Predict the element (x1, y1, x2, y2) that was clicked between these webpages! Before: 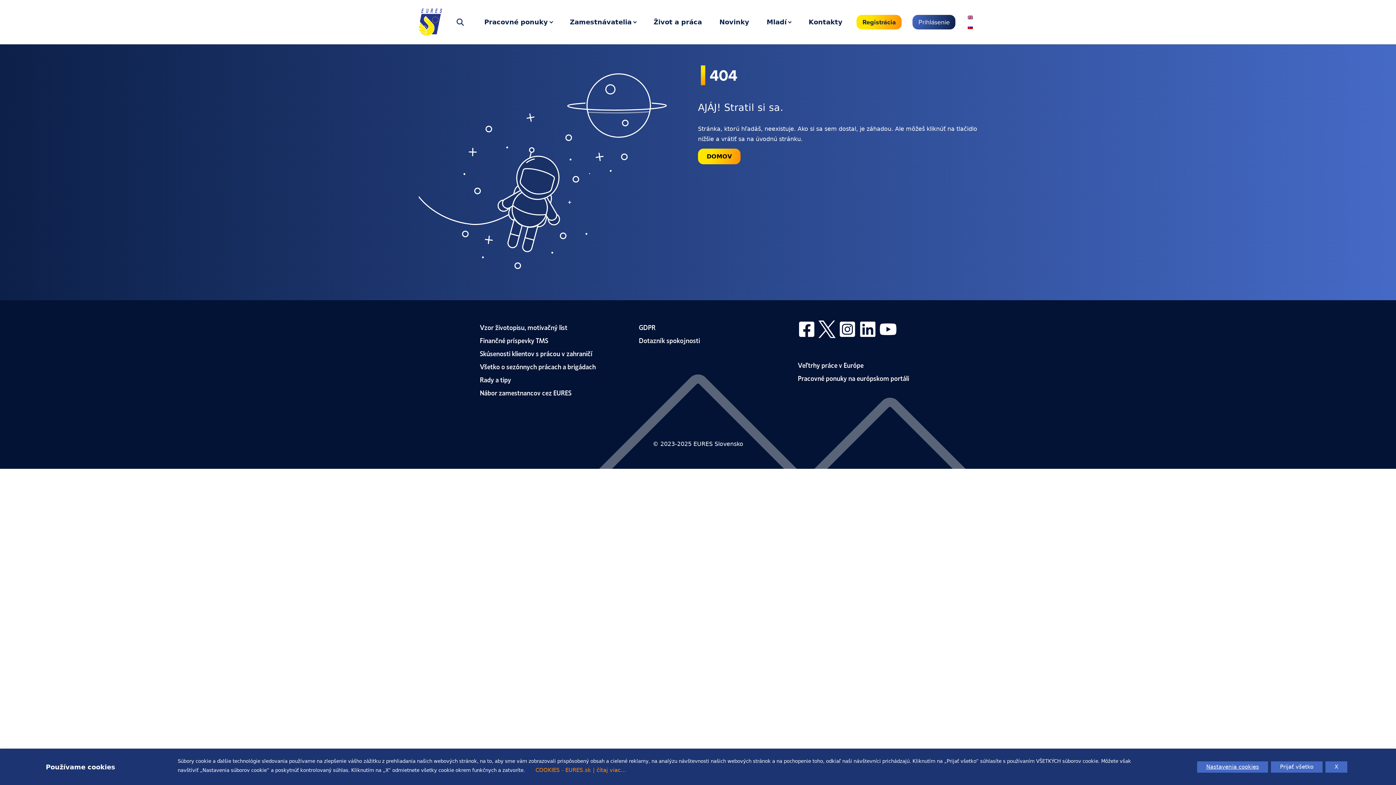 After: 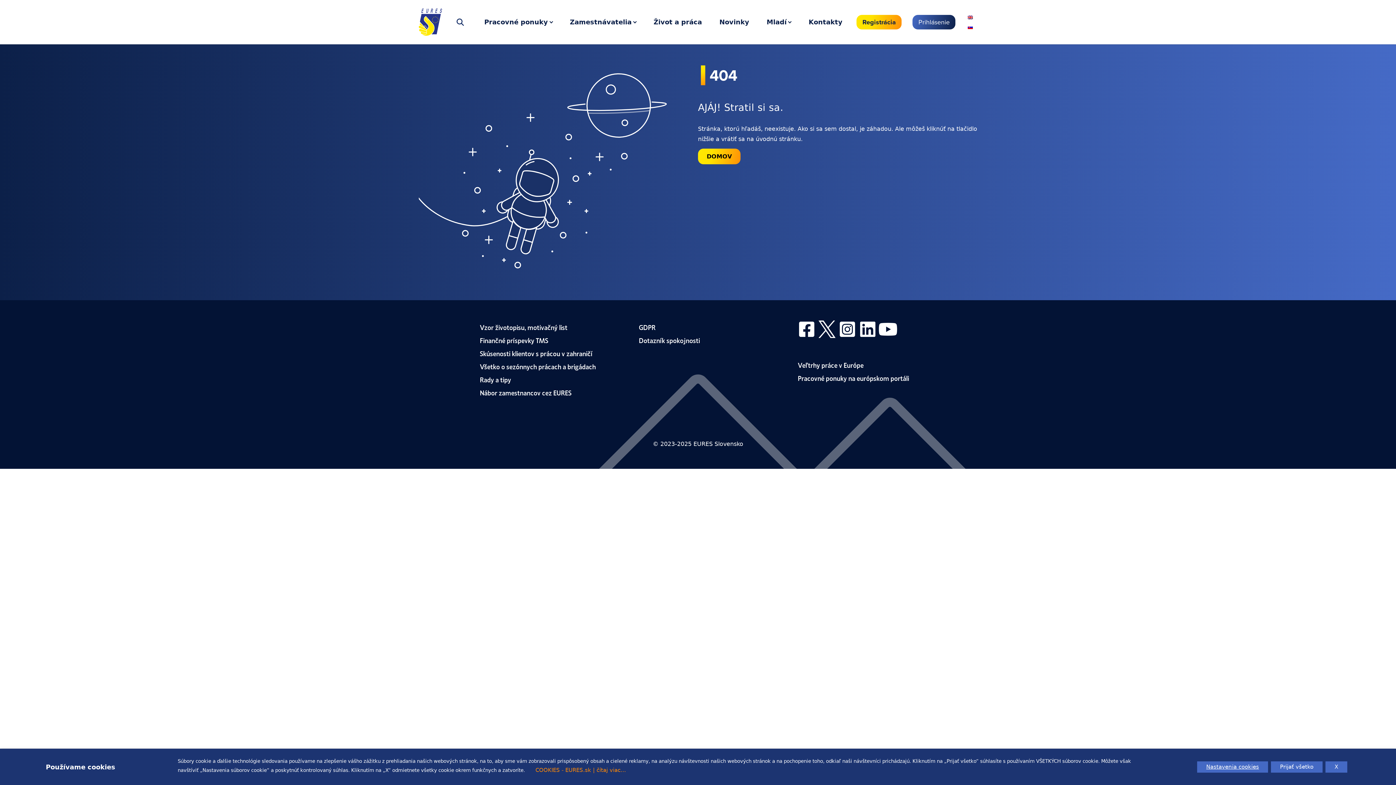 Action: bbox: (879, 320, 899, 338)